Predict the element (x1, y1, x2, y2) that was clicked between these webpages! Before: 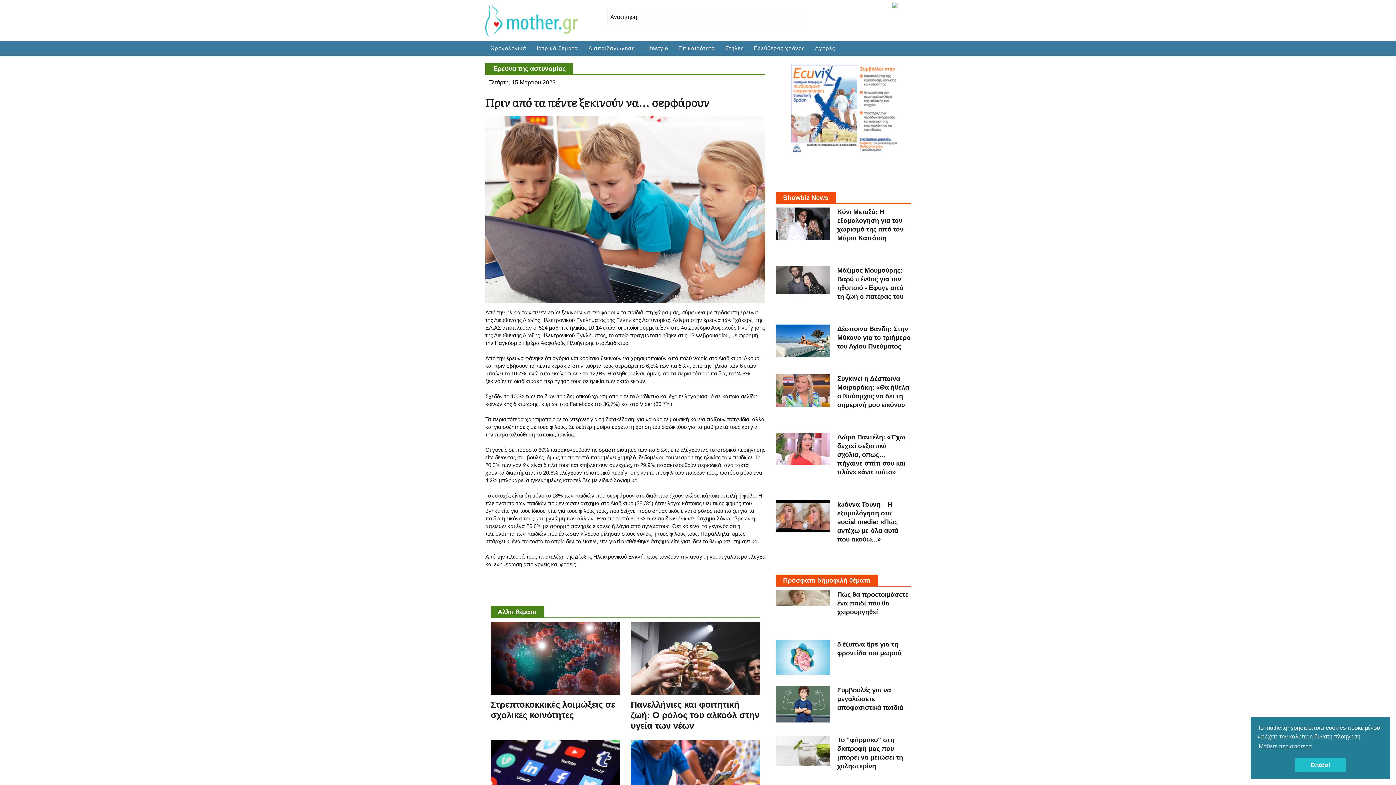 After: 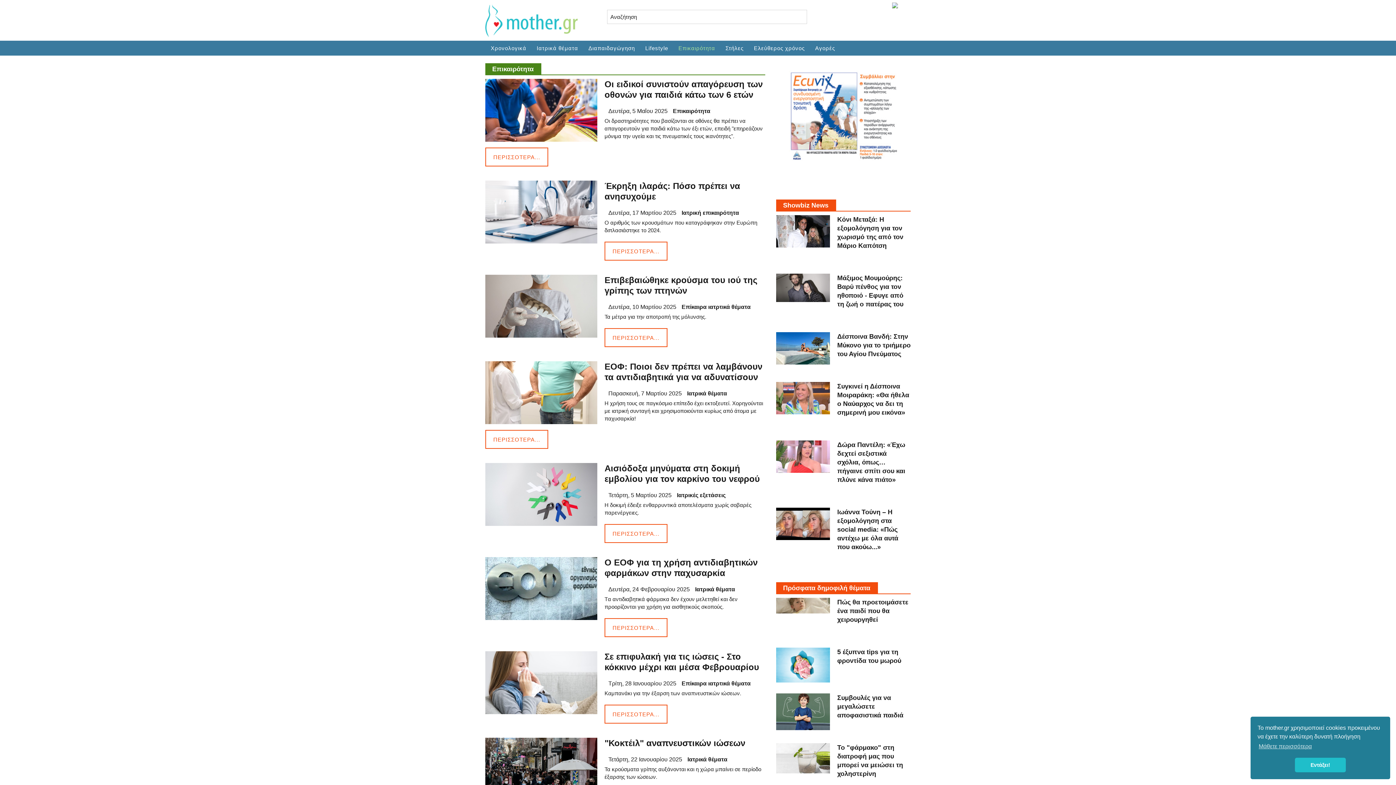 Action: bbox: (678, 44, 715, 52) label: Επικαιρότητα